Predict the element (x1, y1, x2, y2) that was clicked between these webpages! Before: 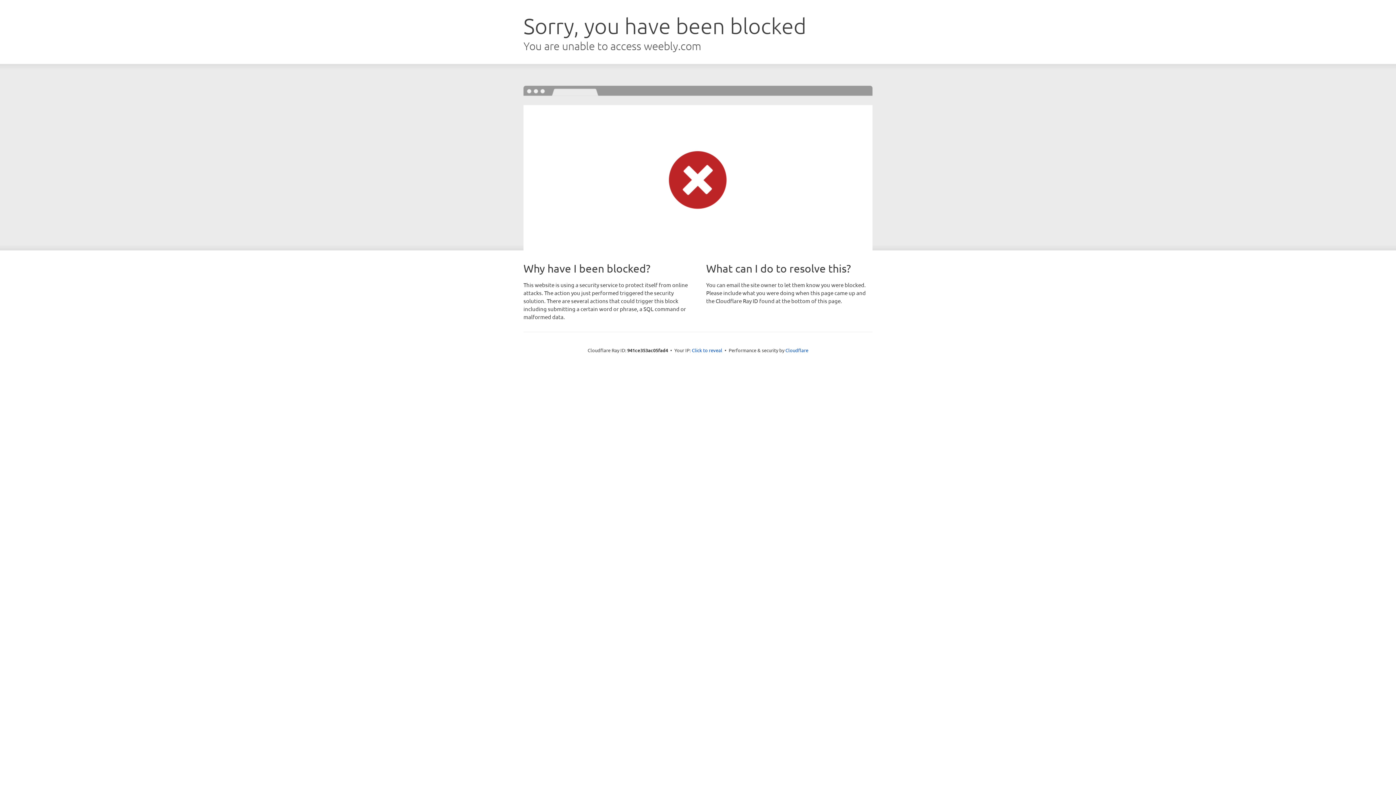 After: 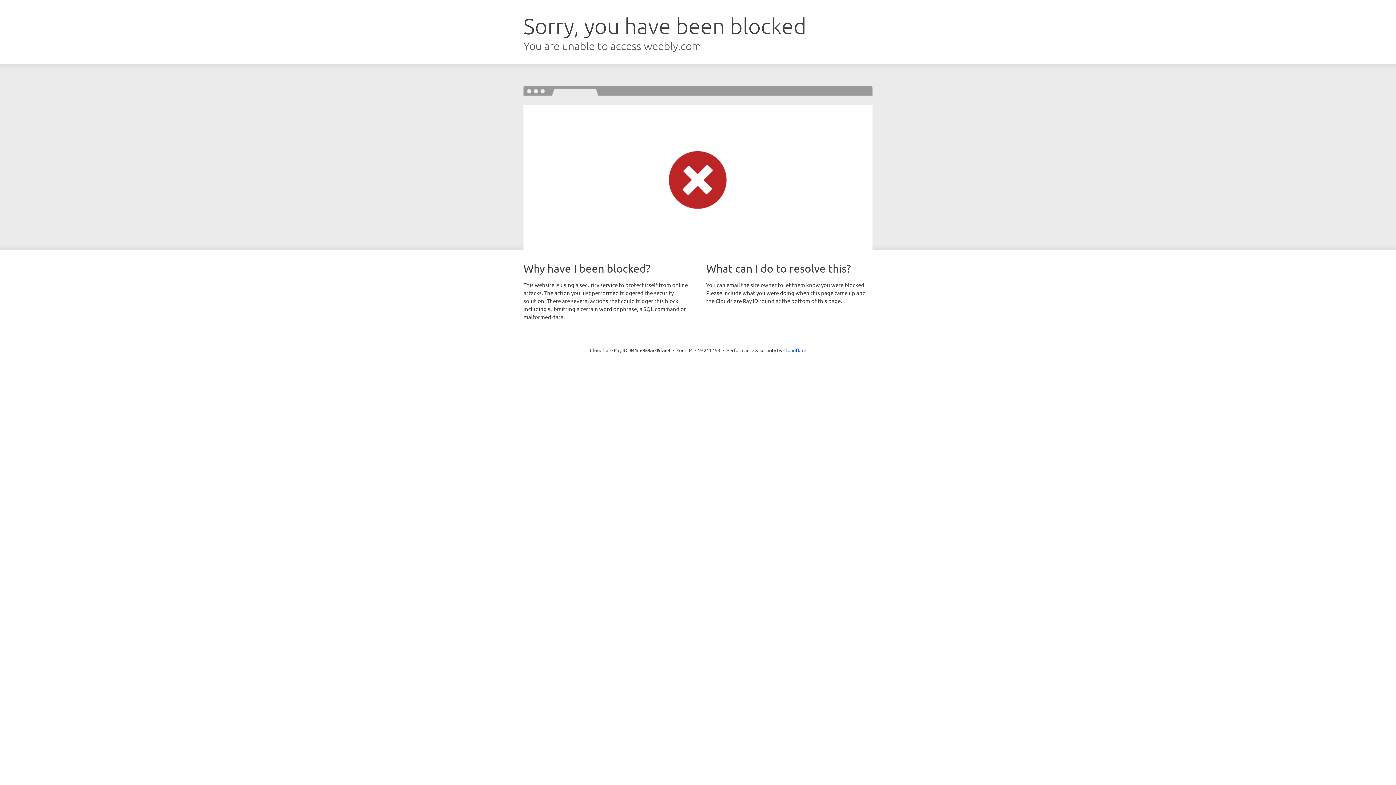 Action: label: Click to reveal bbox: (692, 346, 722, 353)